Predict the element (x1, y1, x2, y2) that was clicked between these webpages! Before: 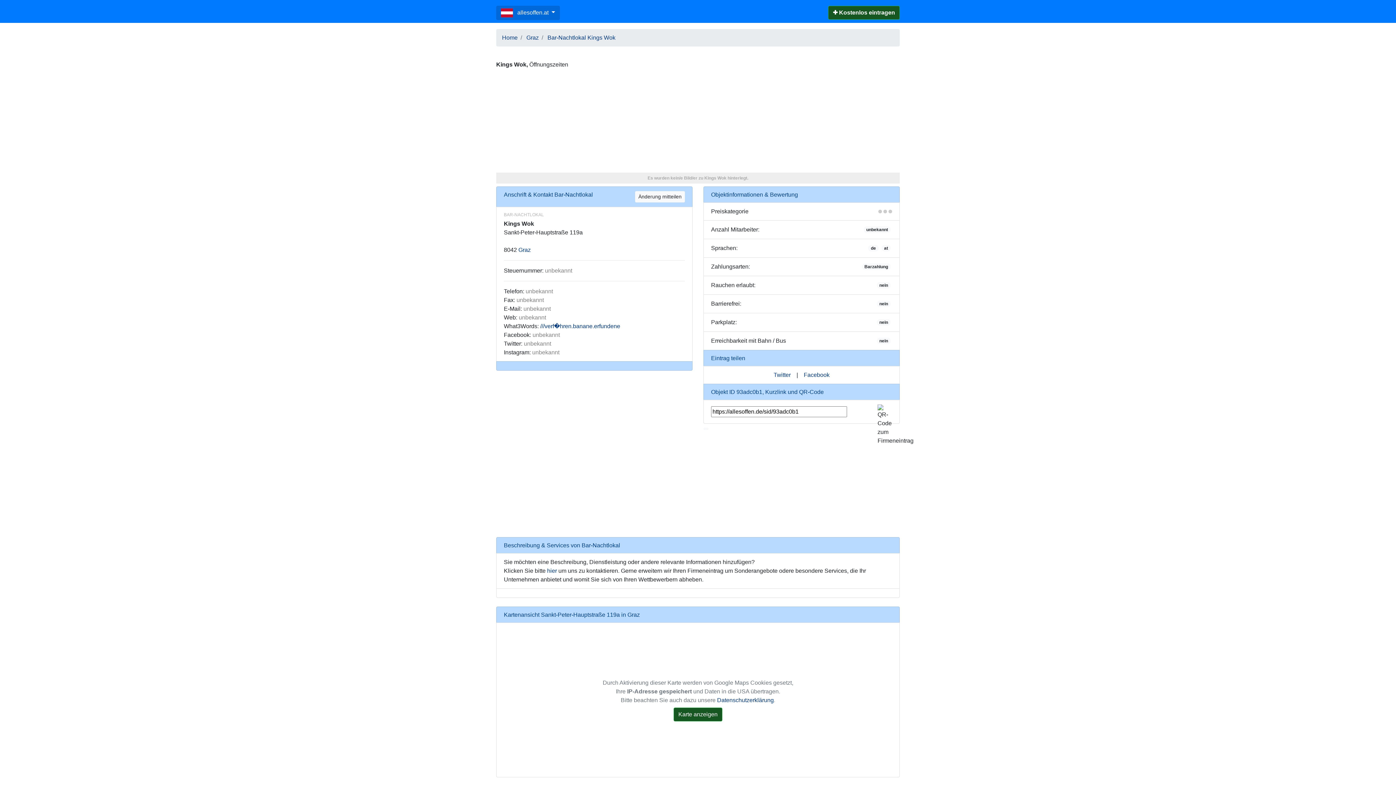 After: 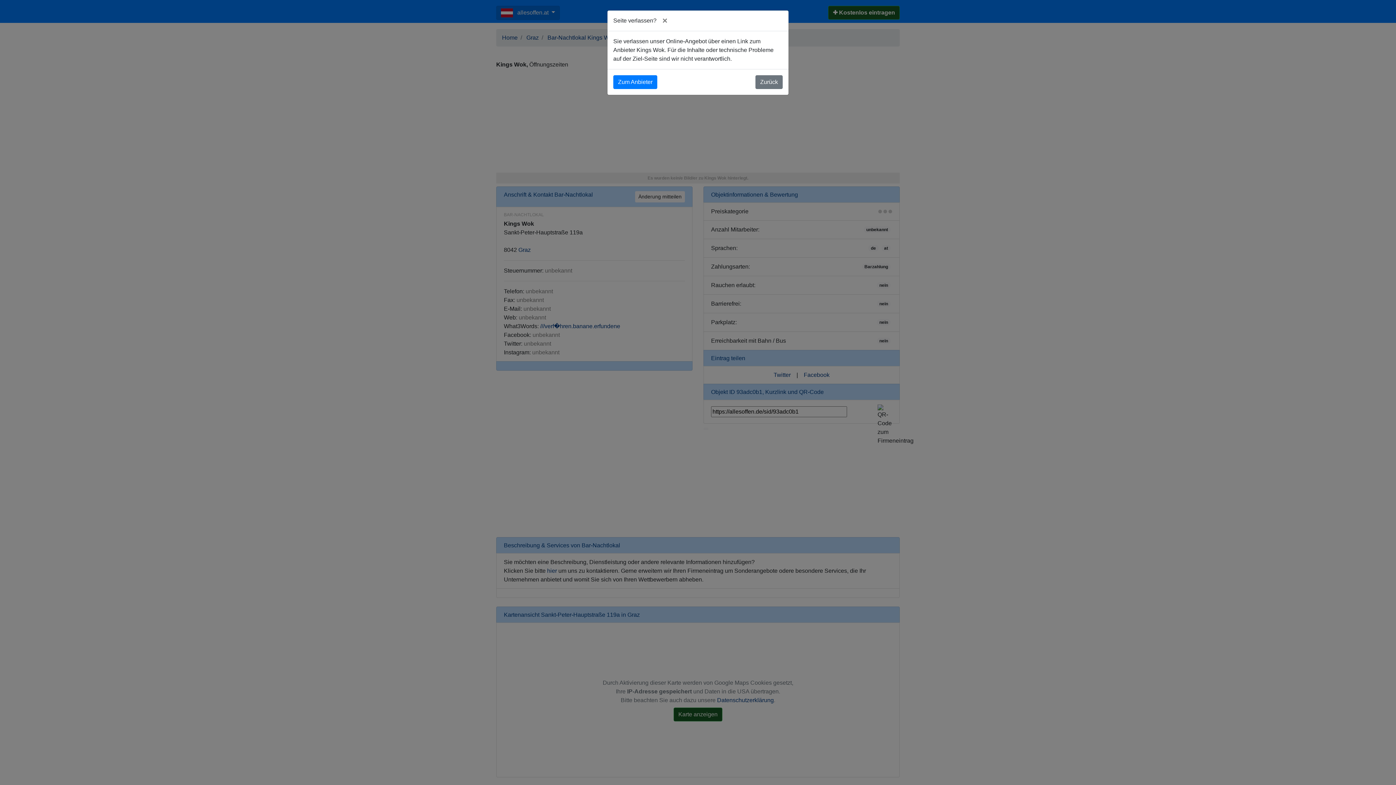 Action: label: ///verf�hren.banane.erfundene bbox: (540, 323, 620, 329)